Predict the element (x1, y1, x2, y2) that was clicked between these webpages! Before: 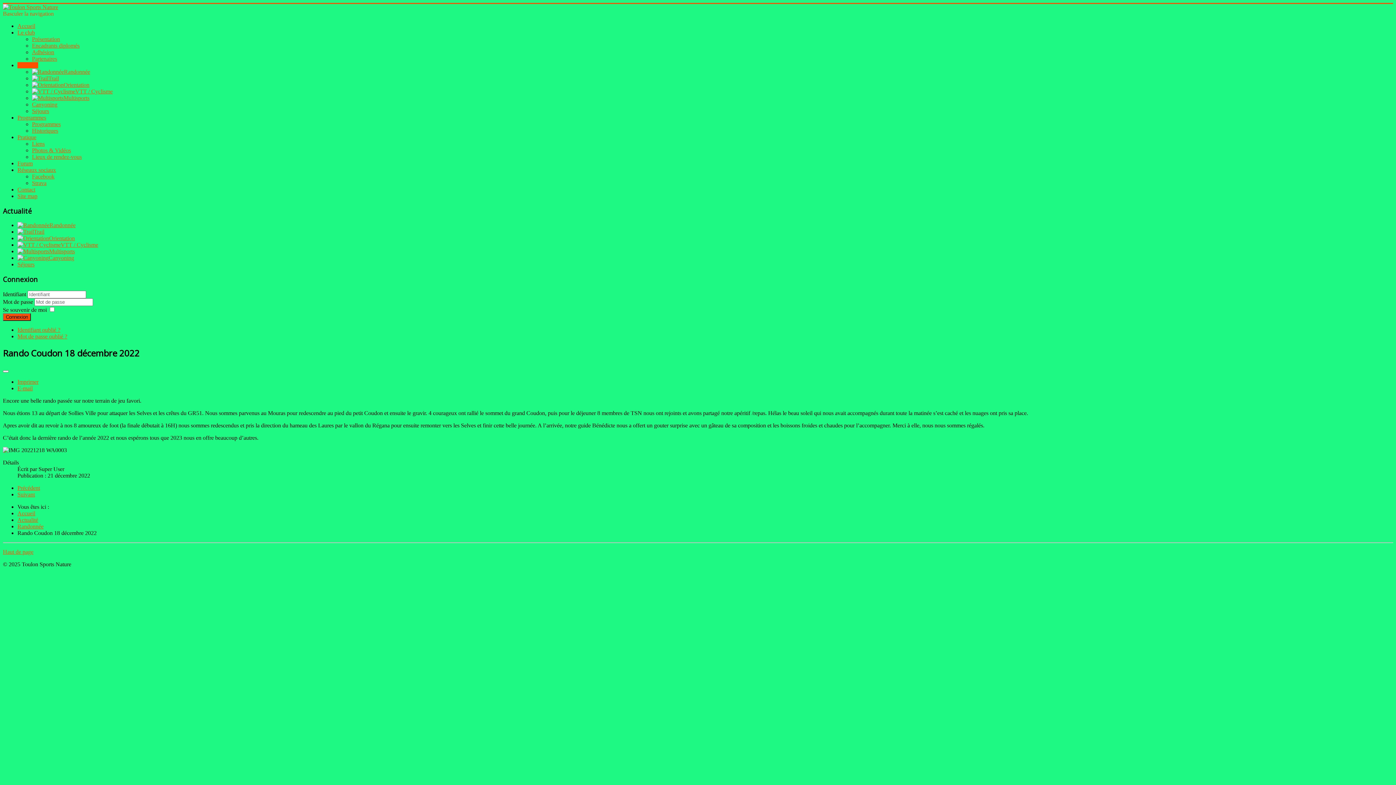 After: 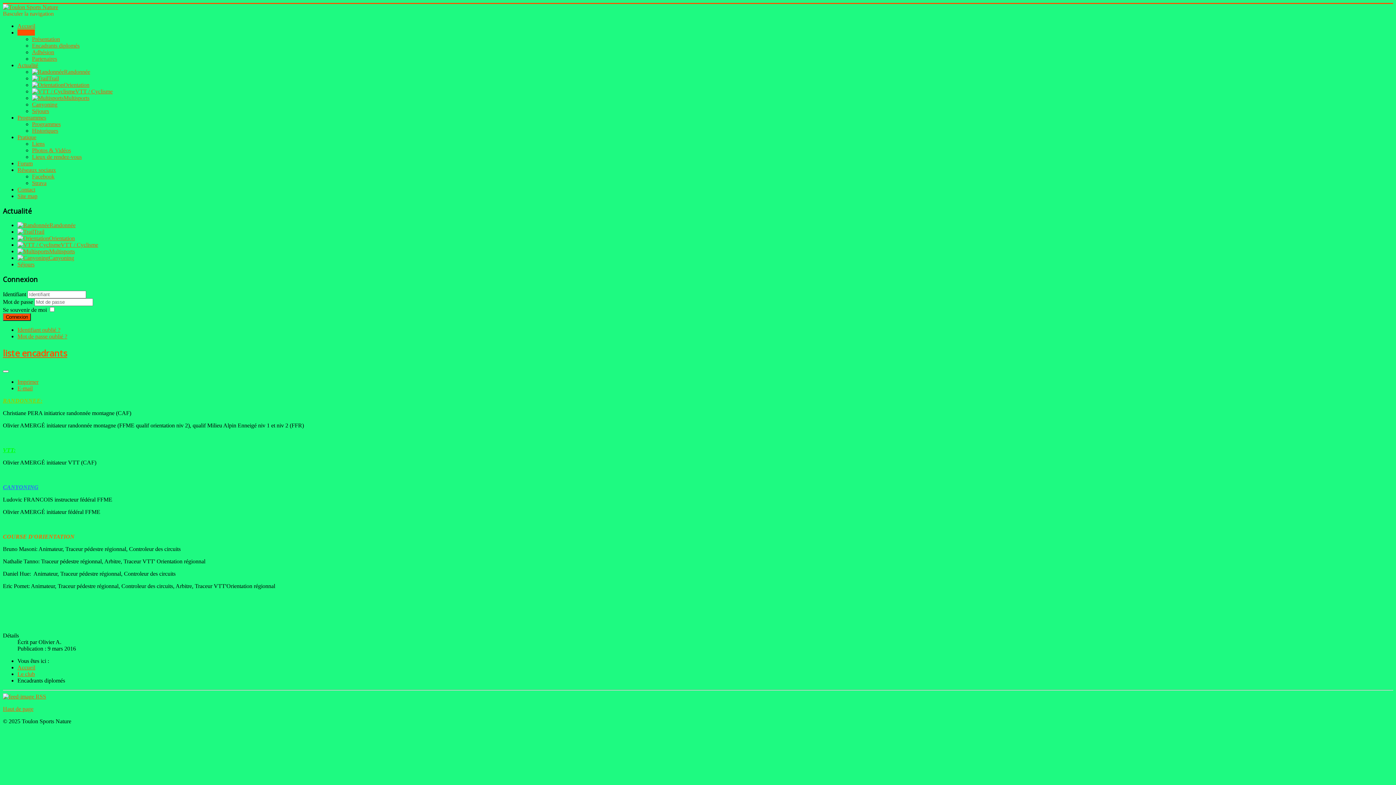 Action: bbox: (32, 42, 79, 48) label: Encadrants diplomés